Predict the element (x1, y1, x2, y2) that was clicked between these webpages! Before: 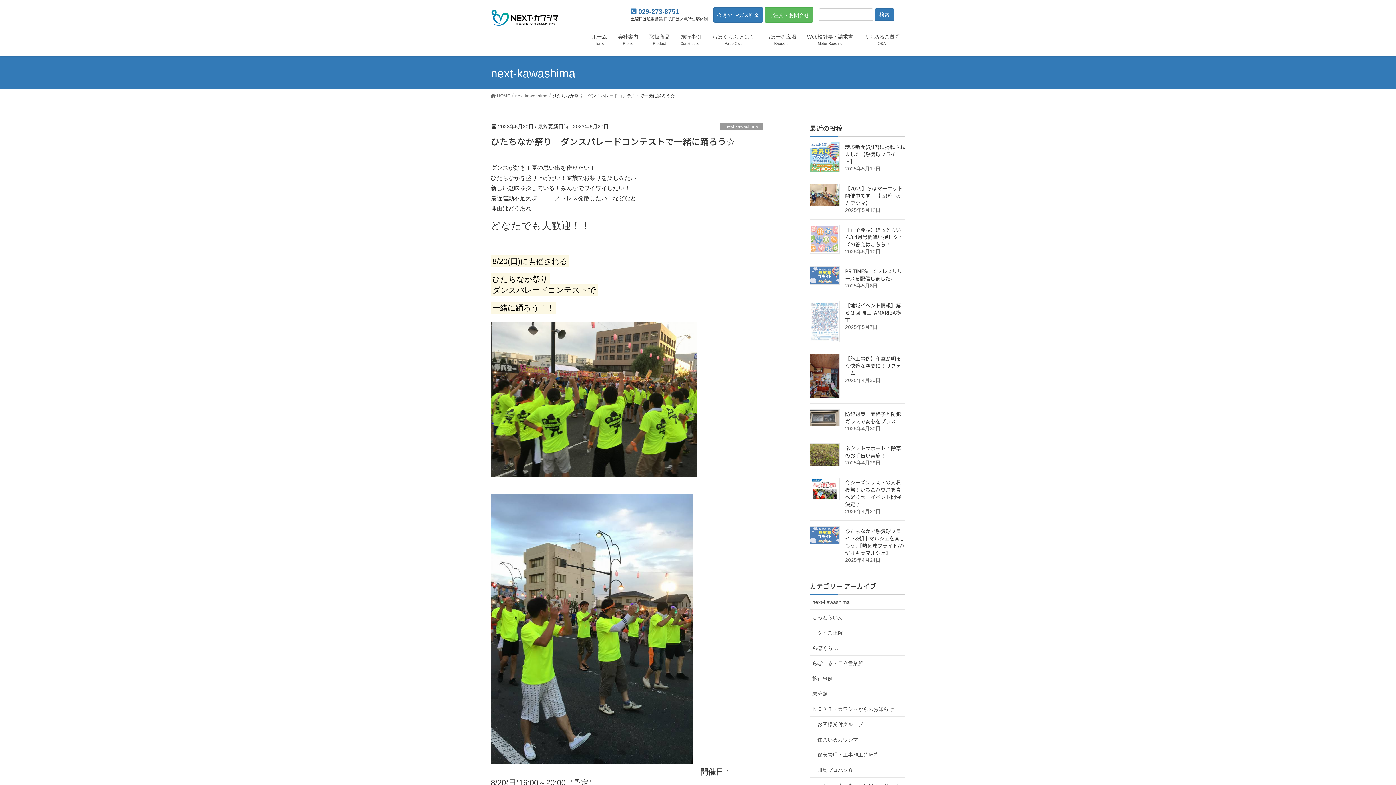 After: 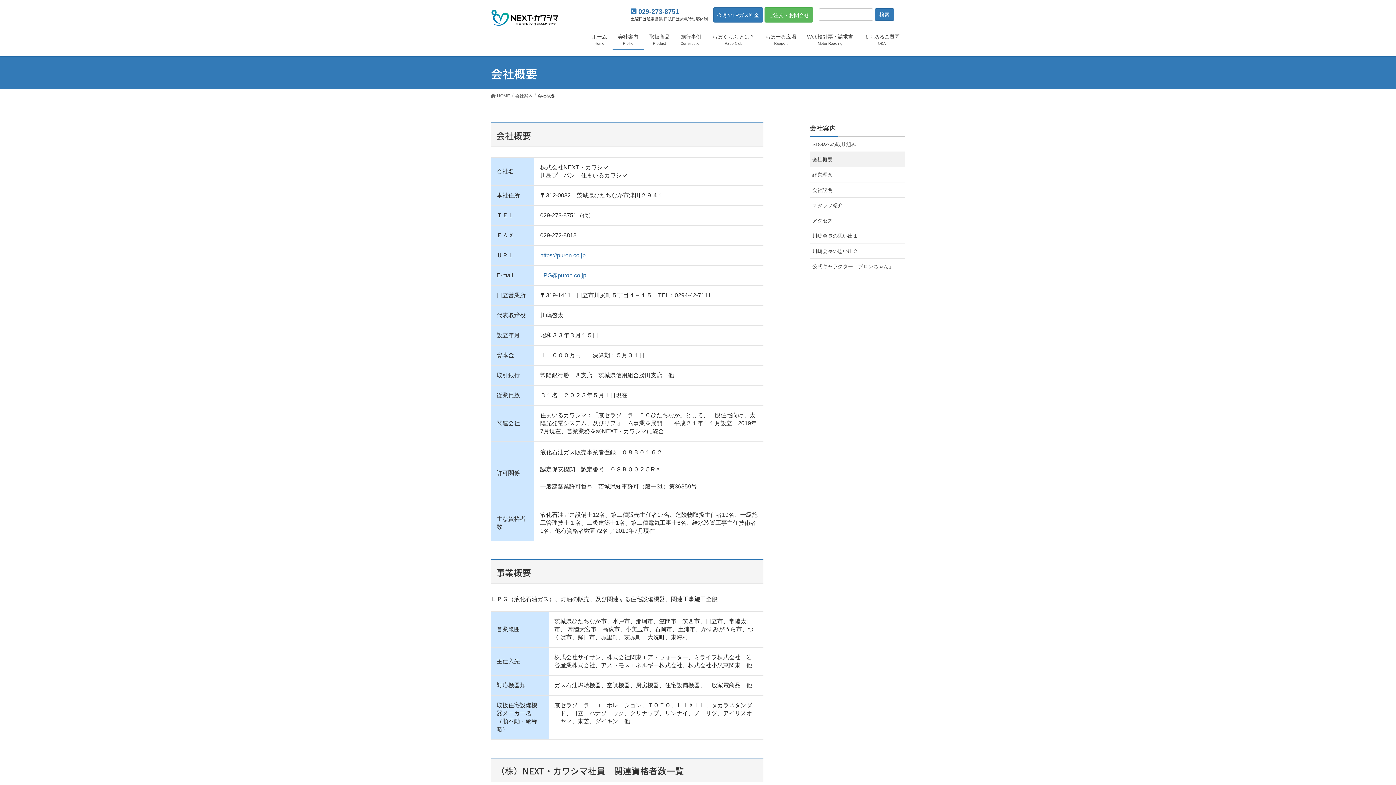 Action: label: 会社案内
Profile bbox: (612, 29, 644, 49)